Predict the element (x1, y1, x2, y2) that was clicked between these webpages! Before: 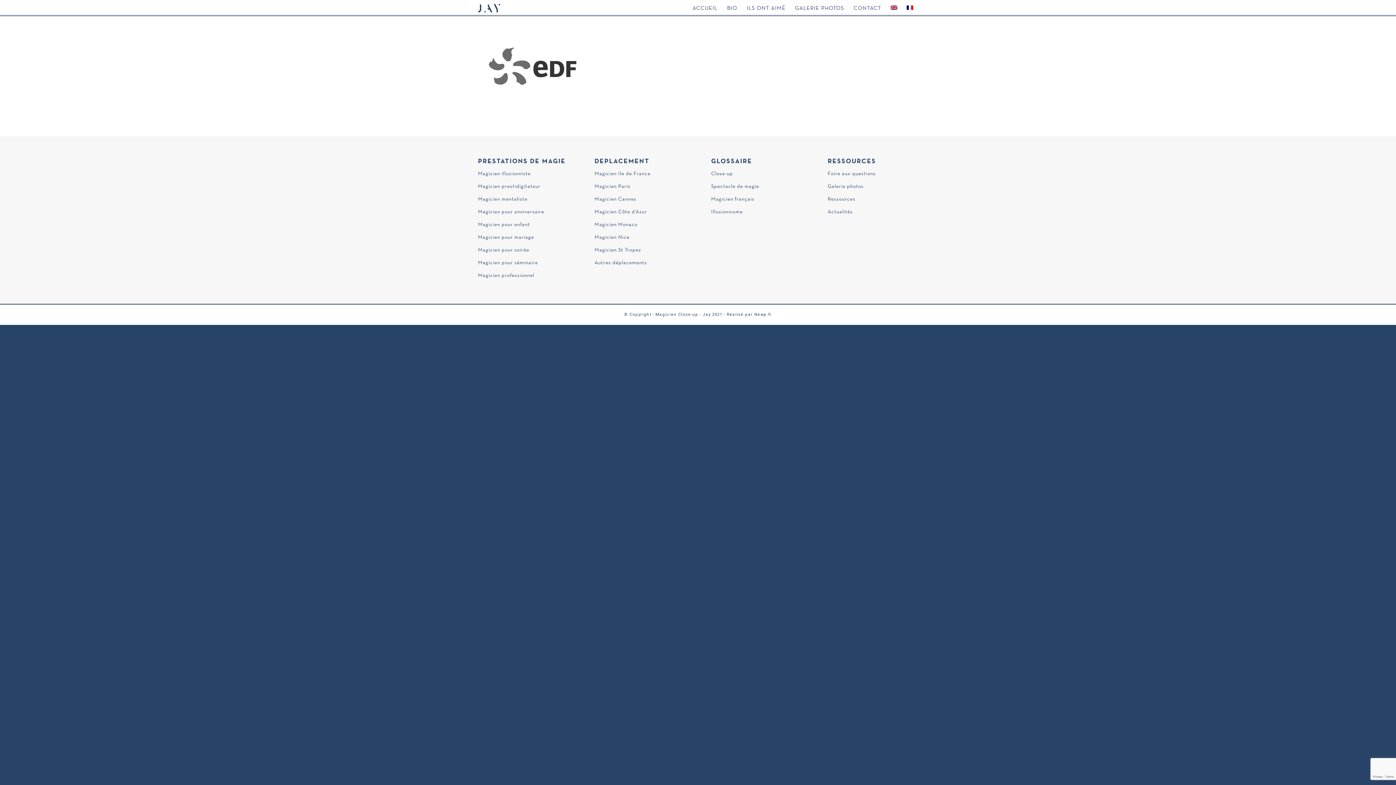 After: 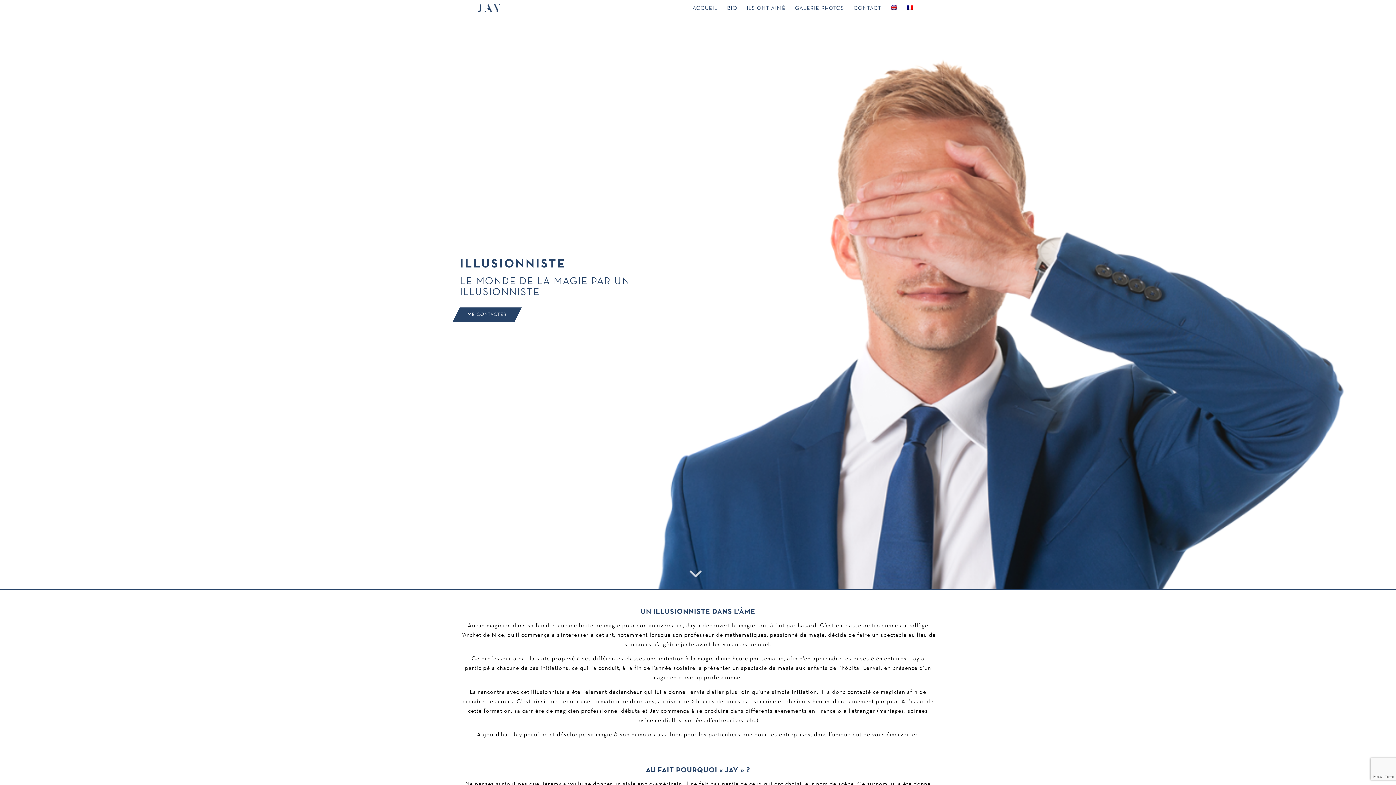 Action: label: BIO bbox: (722, 0, 742, 16)